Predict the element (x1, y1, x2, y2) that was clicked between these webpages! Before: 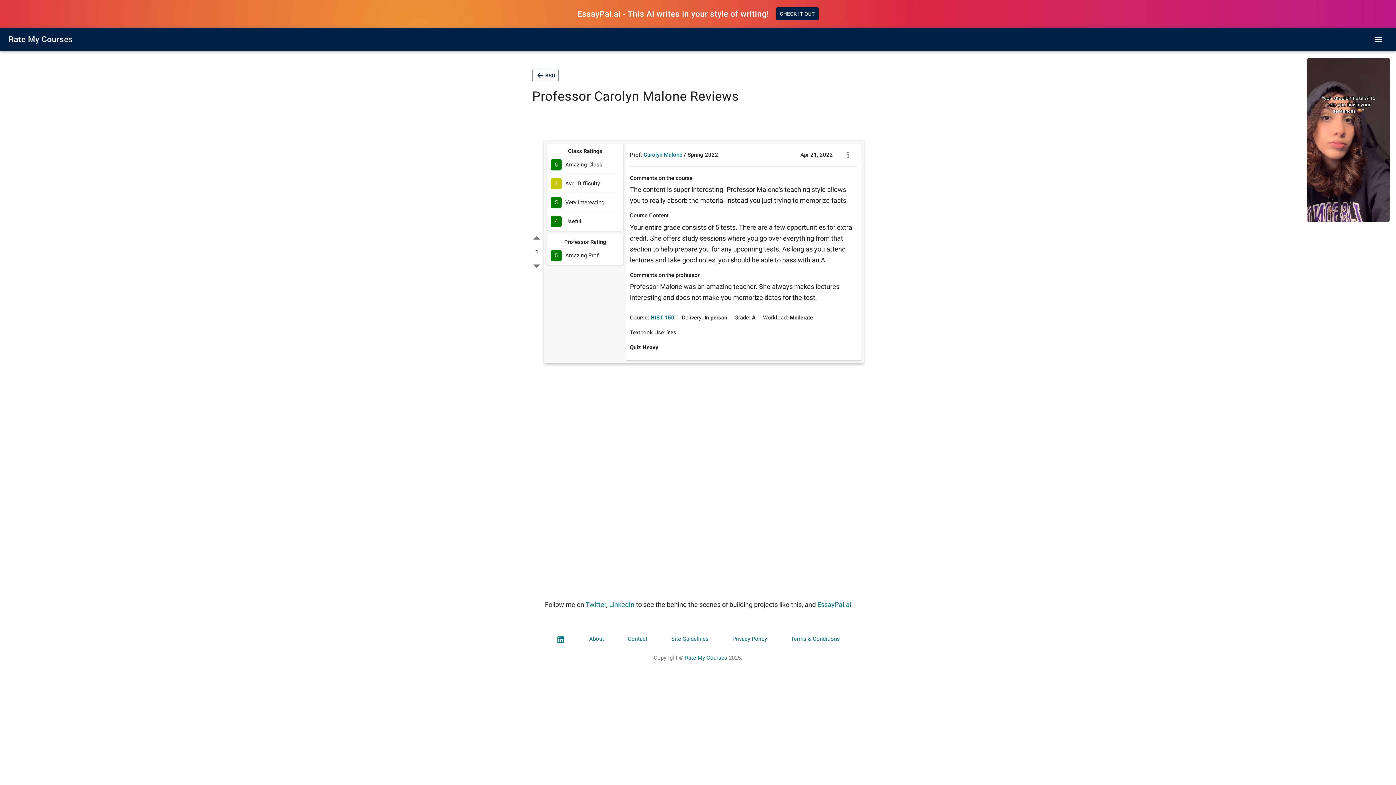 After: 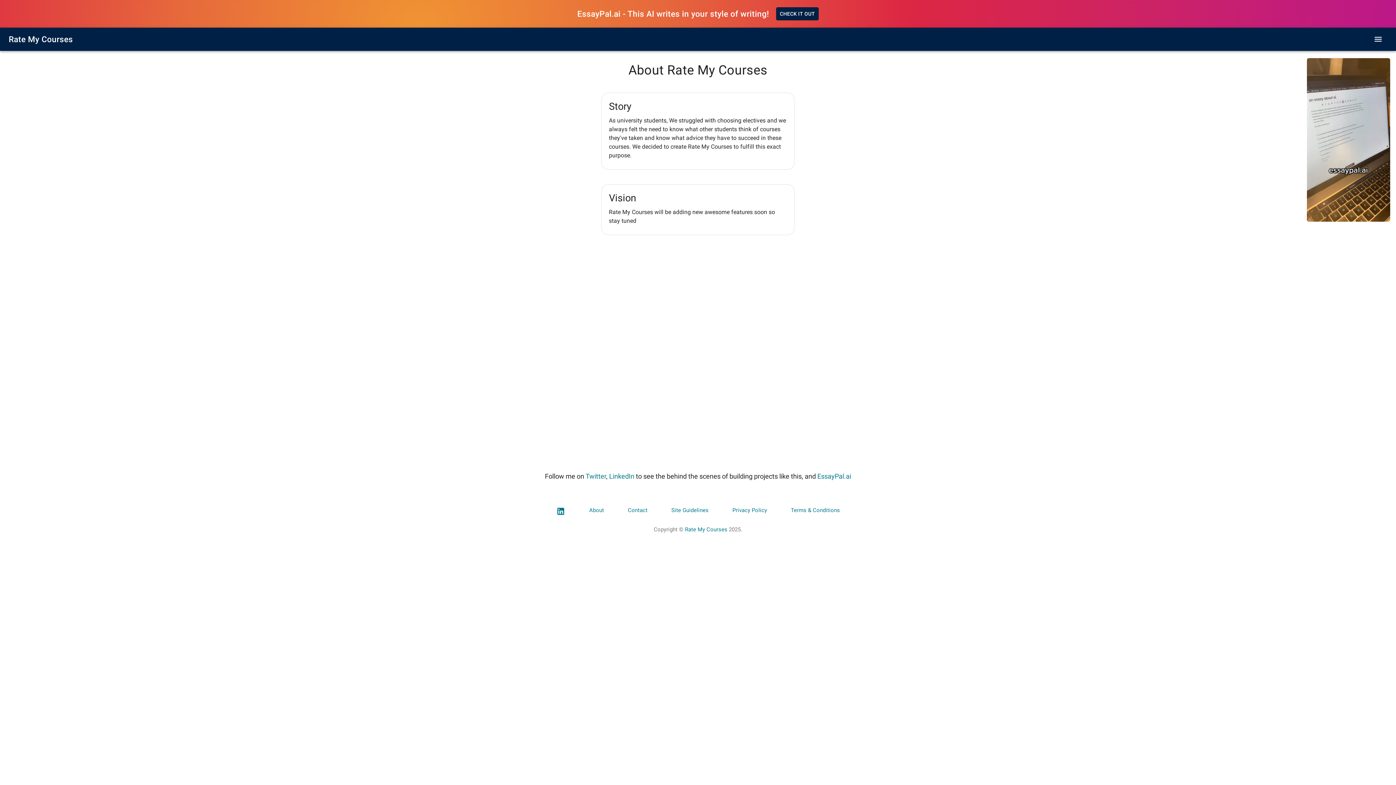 Action: label: About bbox: (589, 635, 604, 642)